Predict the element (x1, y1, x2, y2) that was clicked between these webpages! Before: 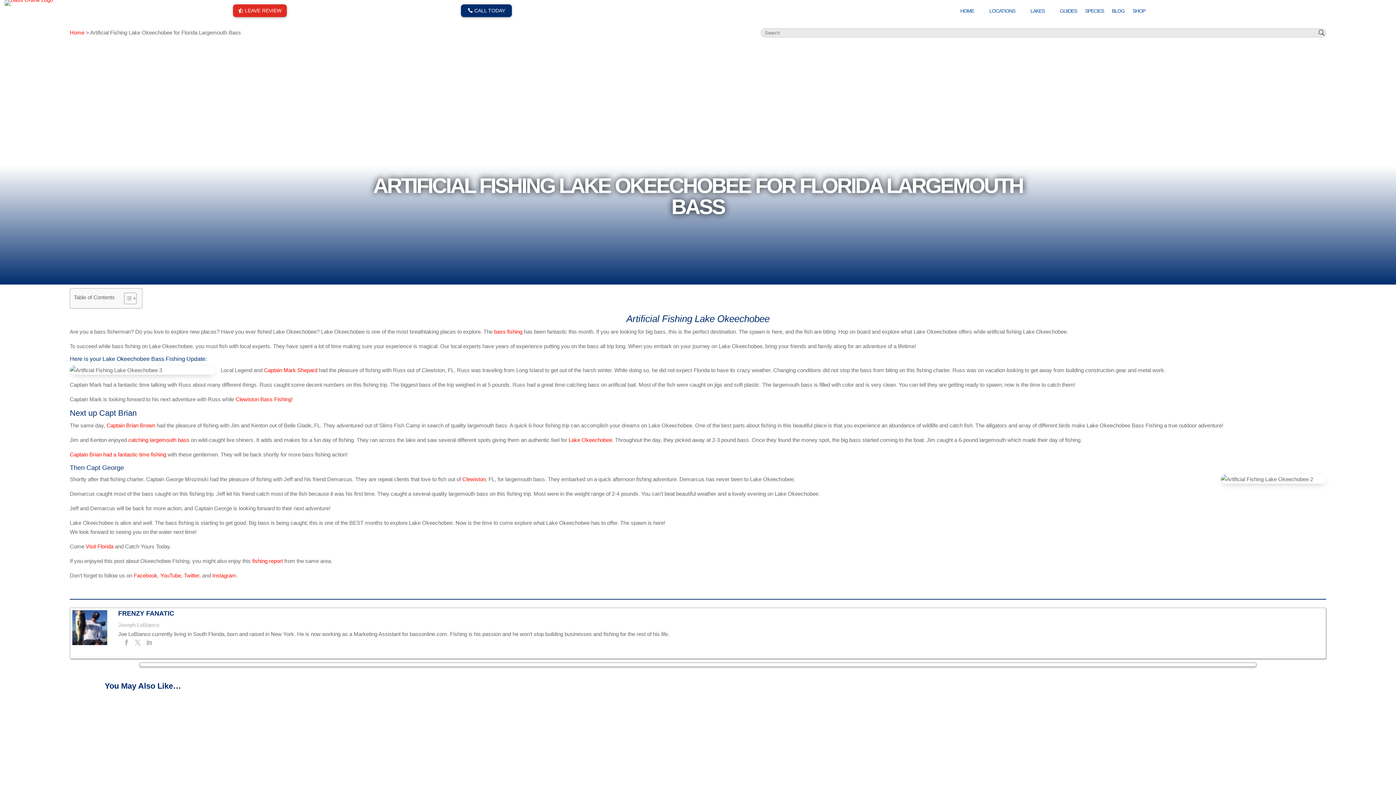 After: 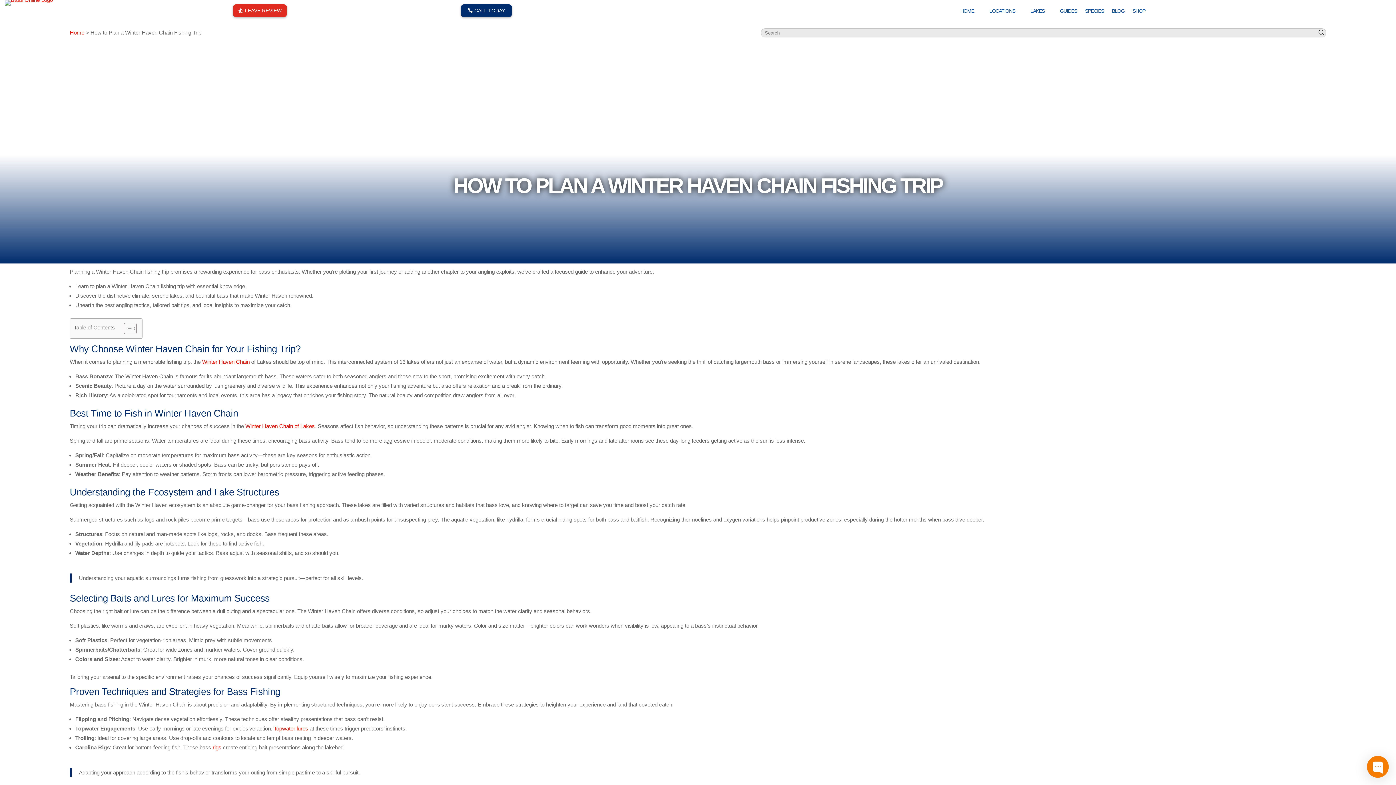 Action: bbox: (104, 693, 1292, 702)